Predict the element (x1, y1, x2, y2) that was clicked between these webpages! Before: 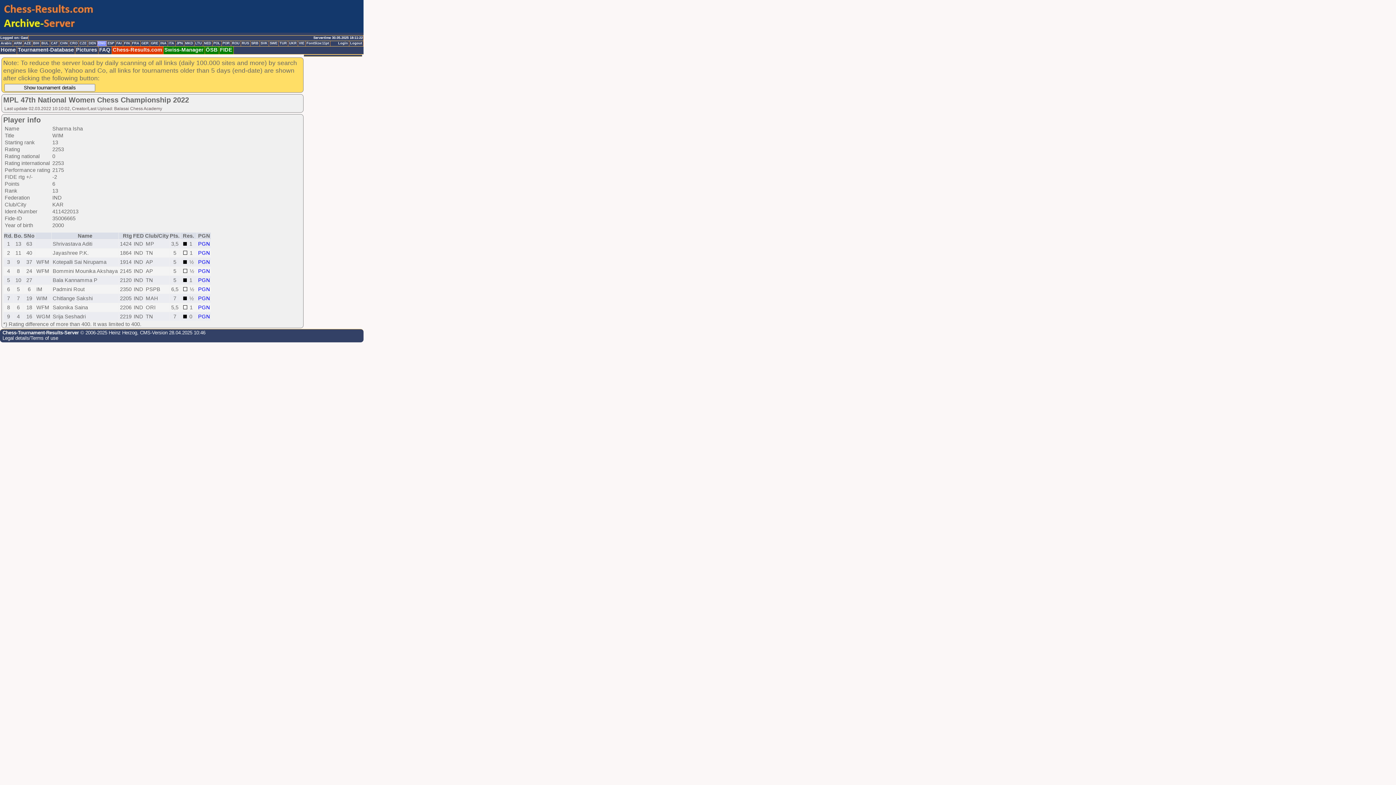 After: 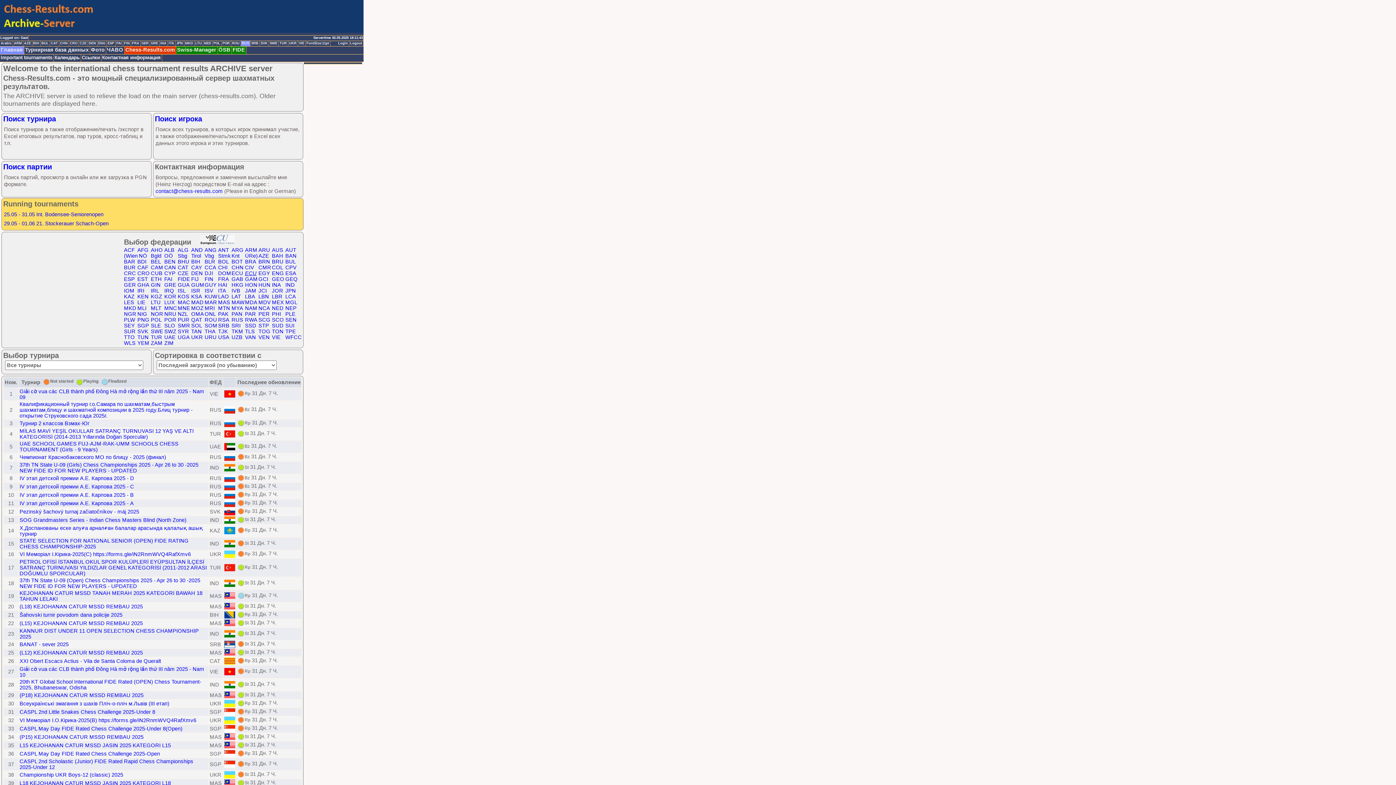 Action: label: RUS bbox: (241, 41, 250, 46)